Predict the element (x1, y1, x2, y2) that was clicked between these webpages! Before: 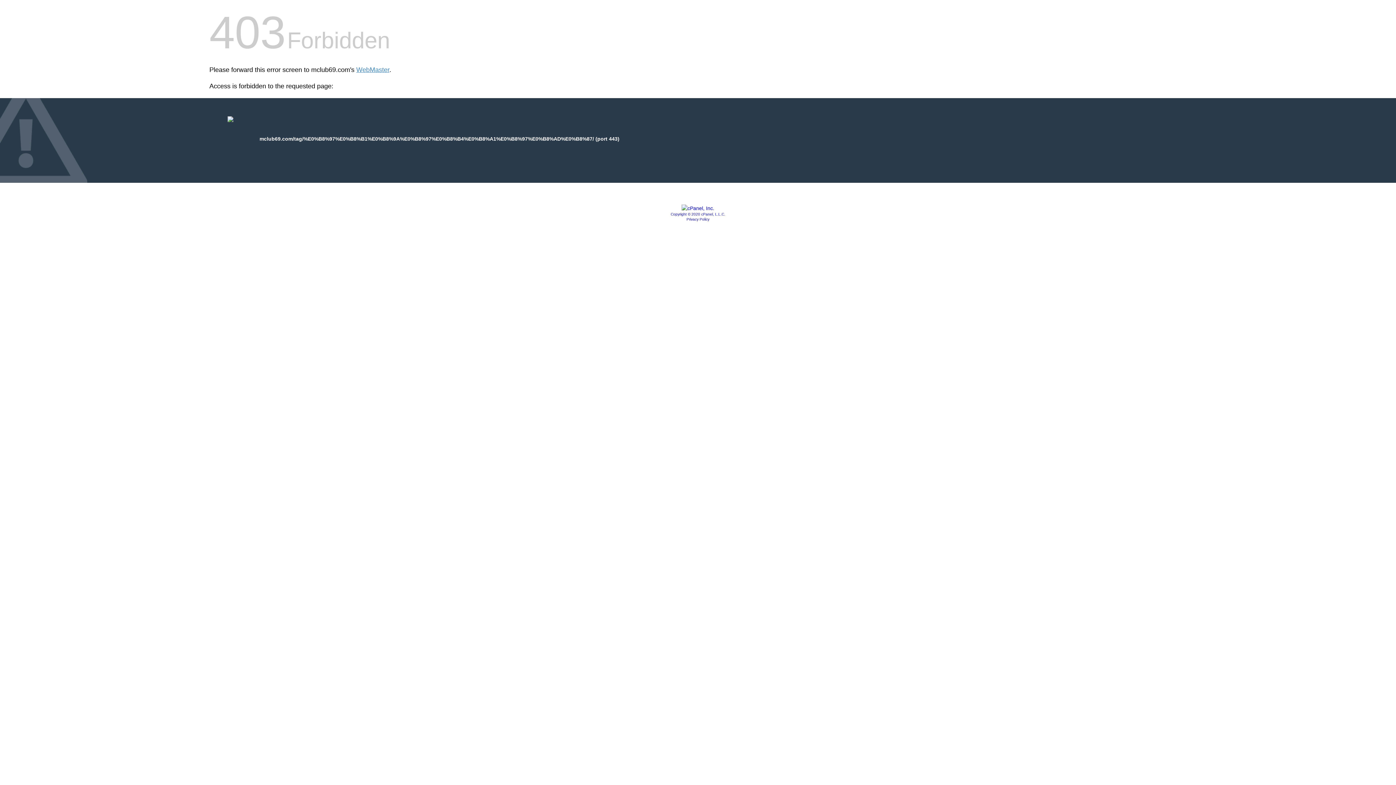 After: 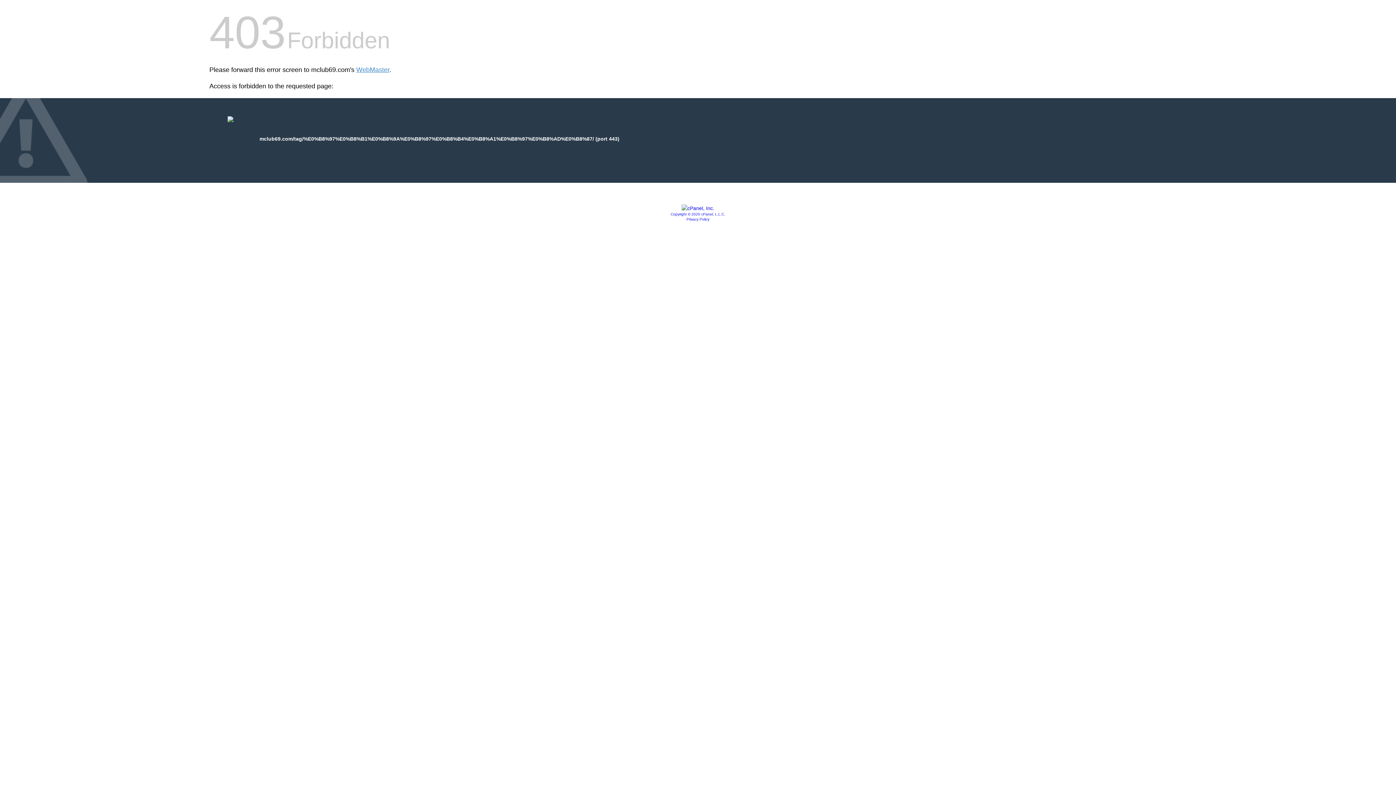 Action: bbox: (686, 217, 709, 221) label: Privacy Policy